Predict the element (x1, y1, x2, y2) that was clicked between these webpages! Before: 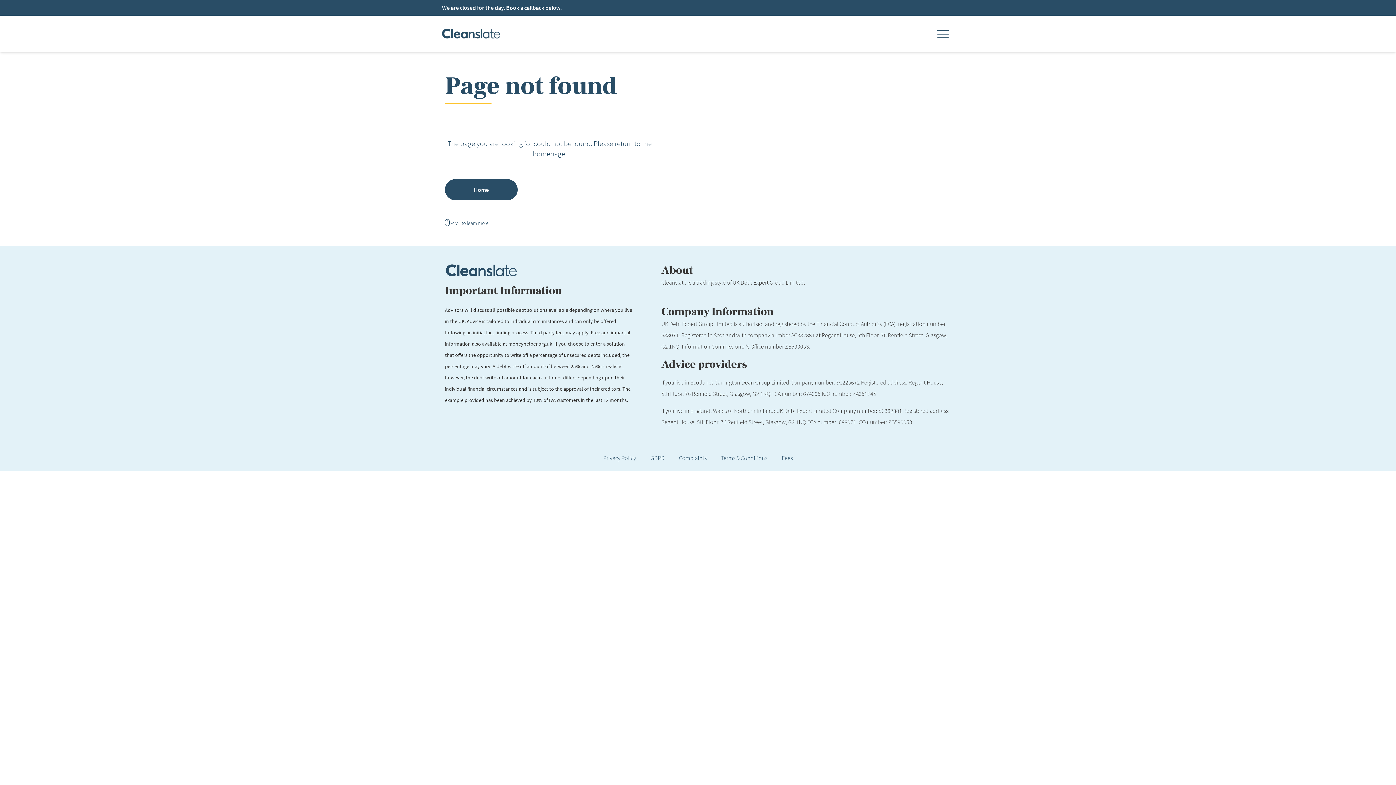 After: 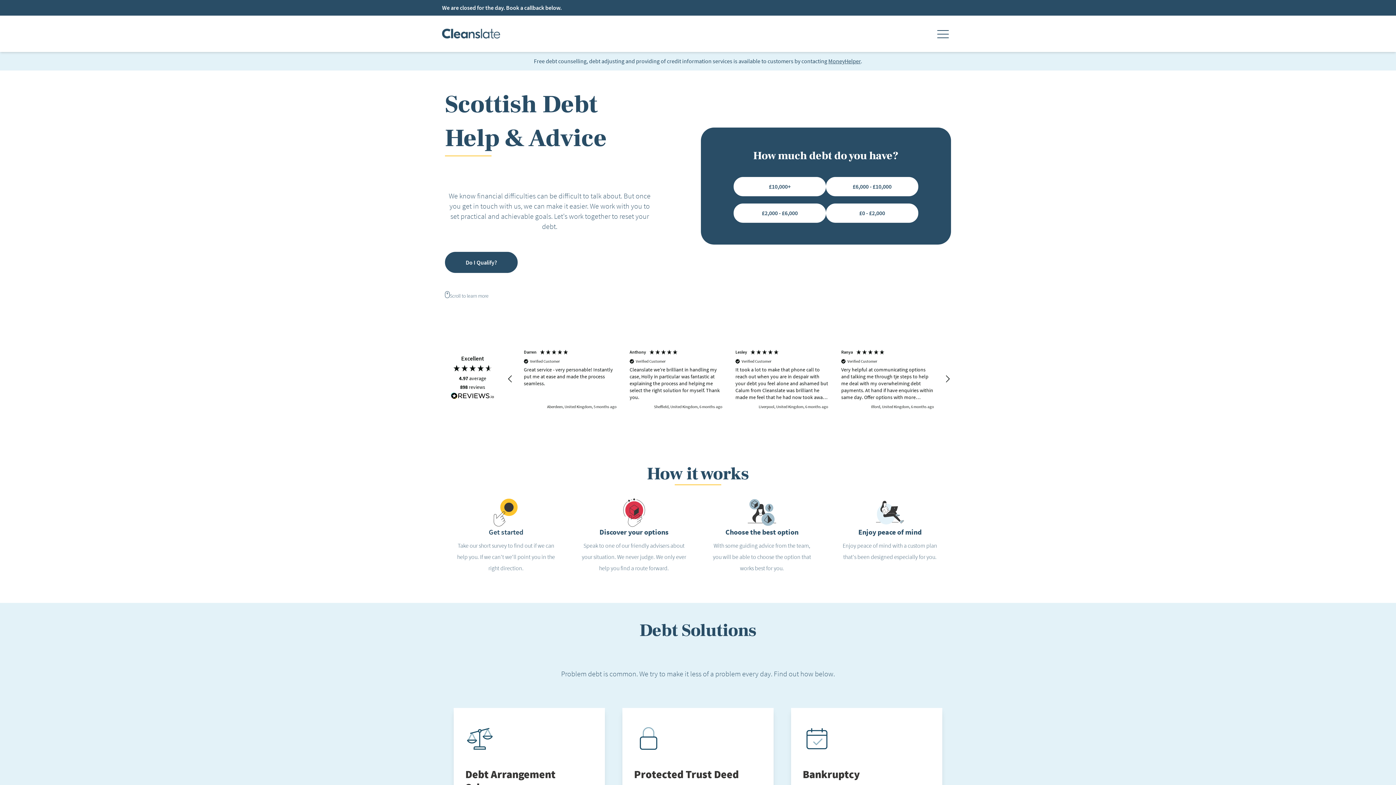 Action: label: Home bbox: (445, 179, 517, 200)